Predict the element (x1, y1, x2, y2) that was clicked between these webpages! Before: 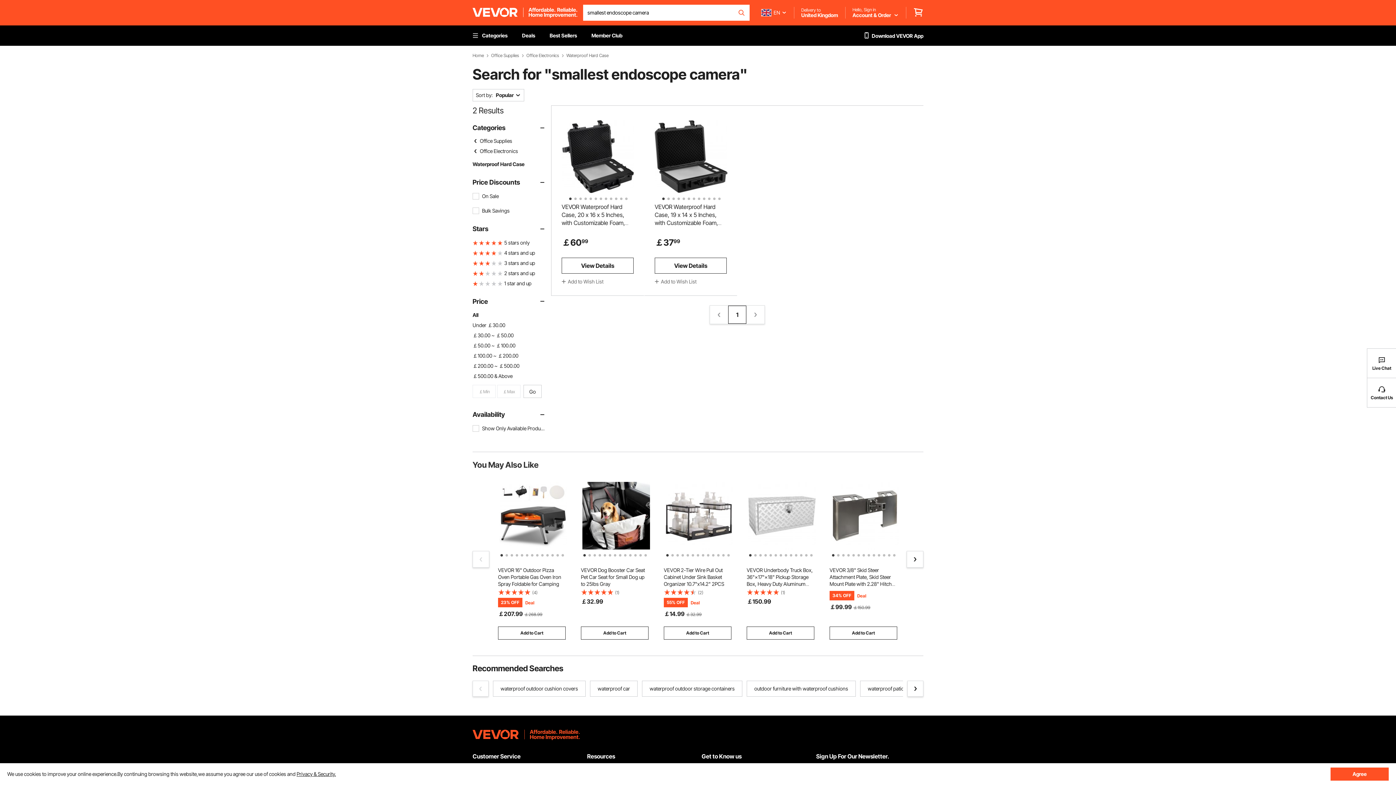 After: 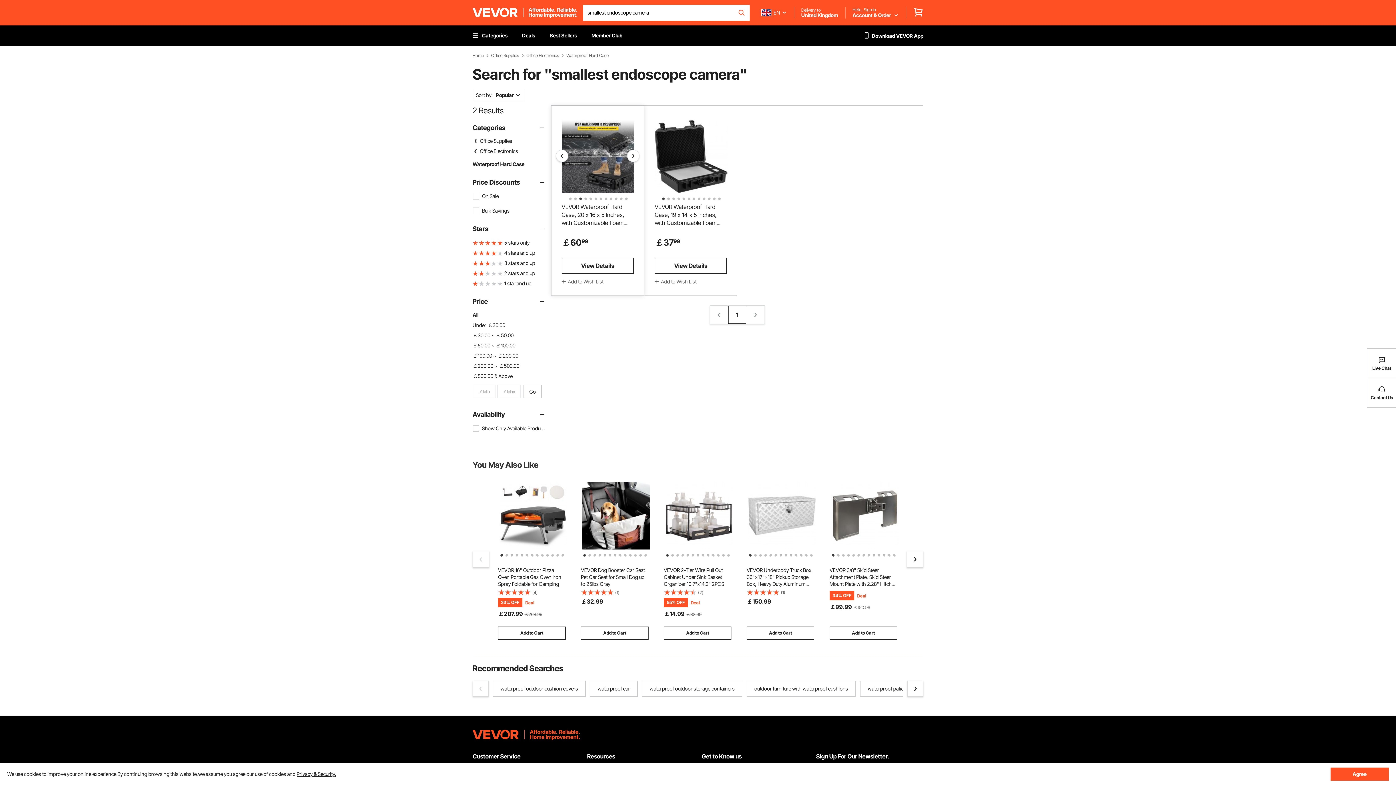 Action: bbox: (577, 195, 580, 198) label: 3 of 12